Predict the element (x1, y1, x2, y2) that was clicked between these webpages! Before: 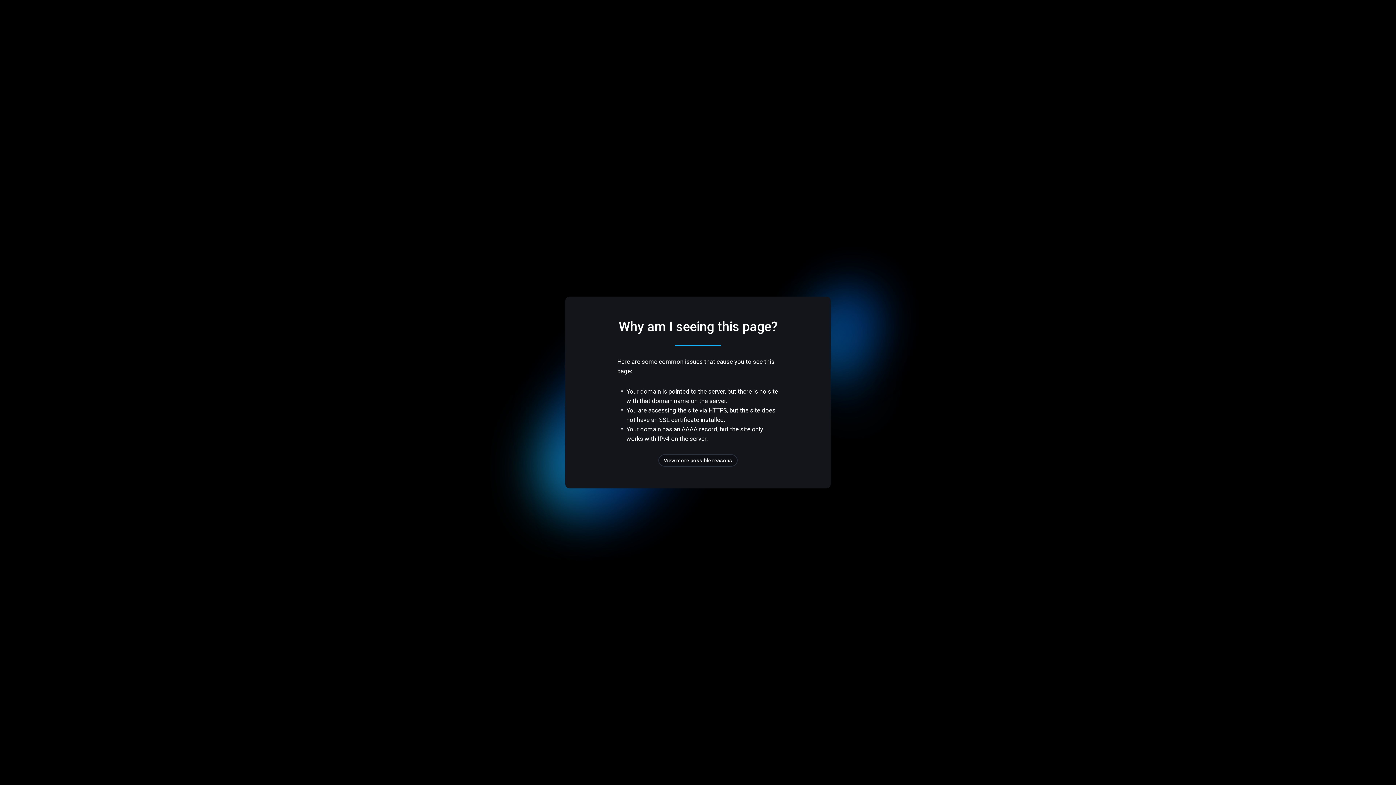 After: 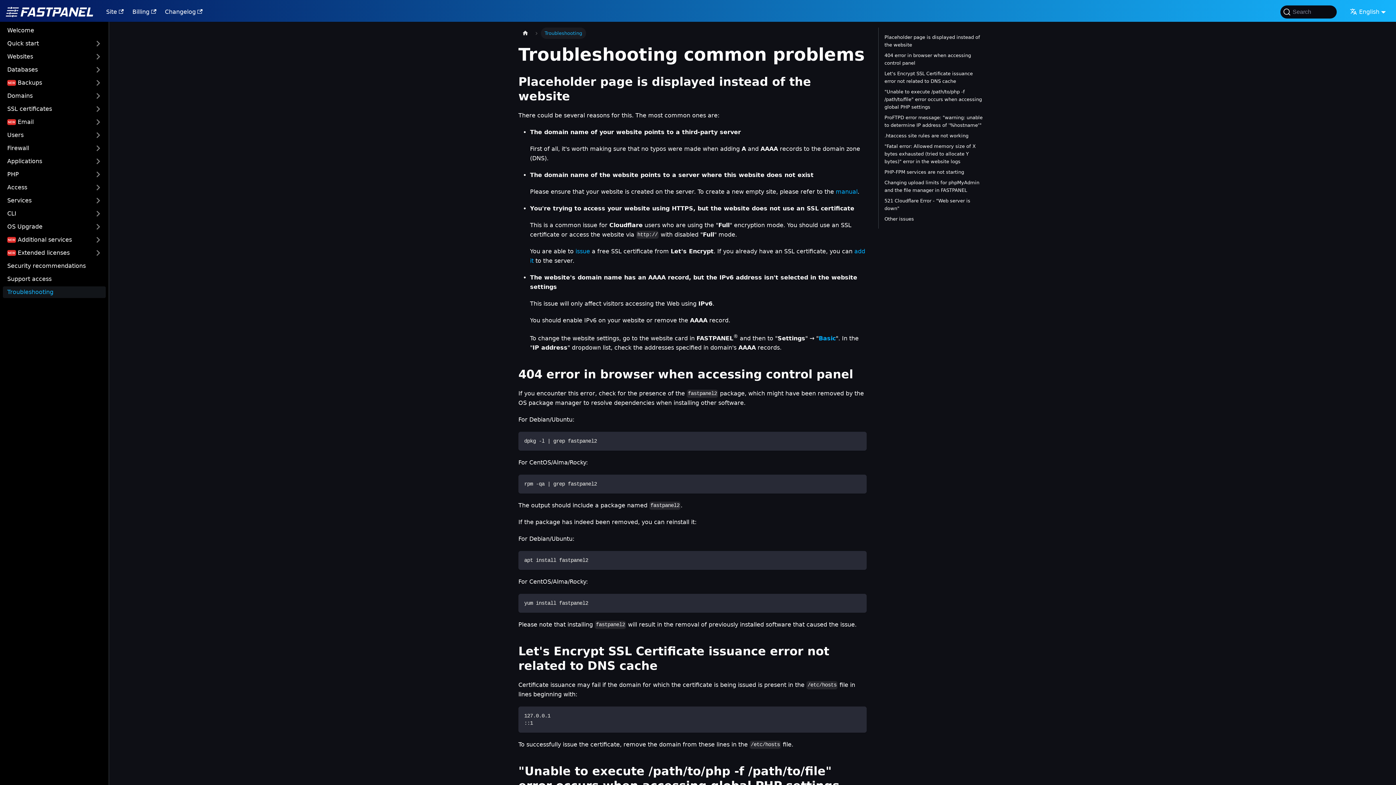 Action: label: View more possible reasons bbox: (658, 454, 737, 466)